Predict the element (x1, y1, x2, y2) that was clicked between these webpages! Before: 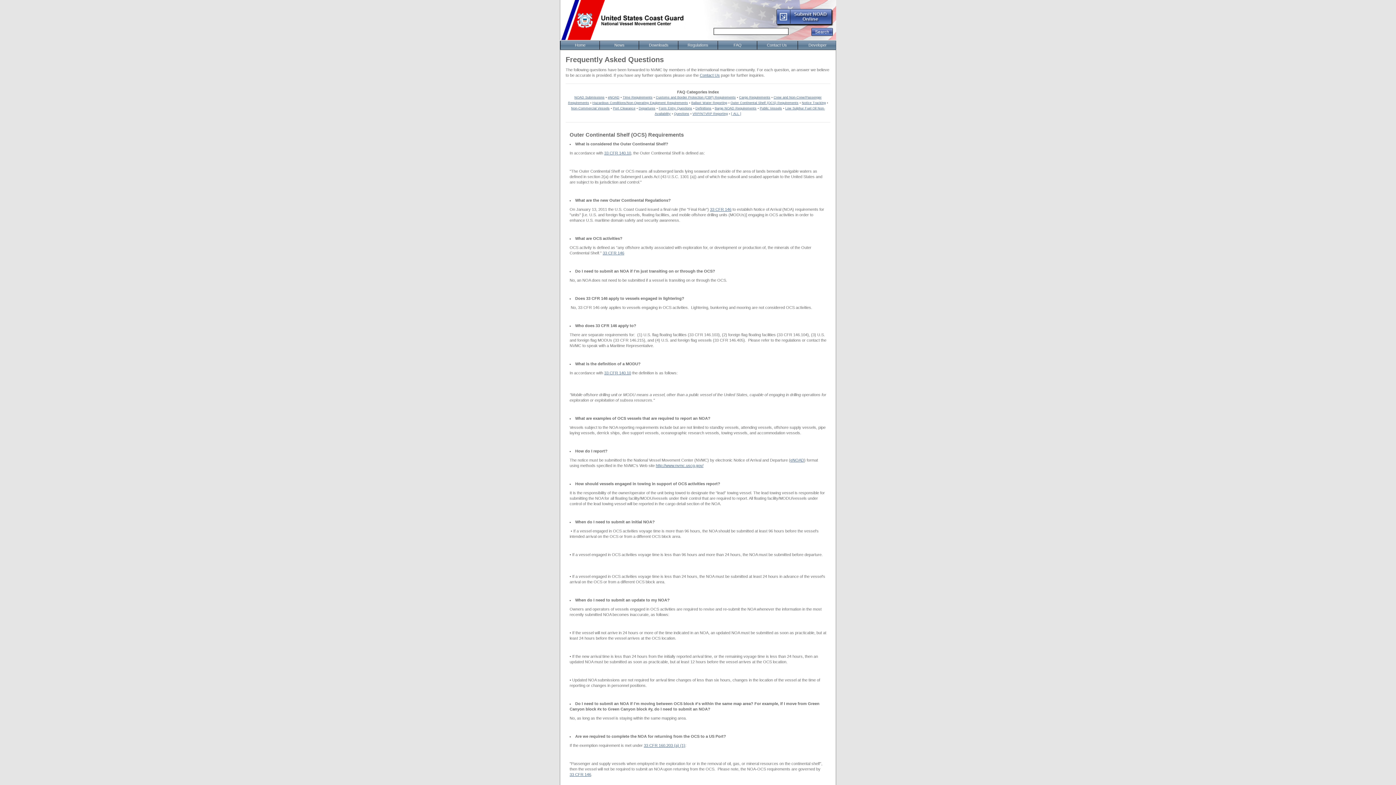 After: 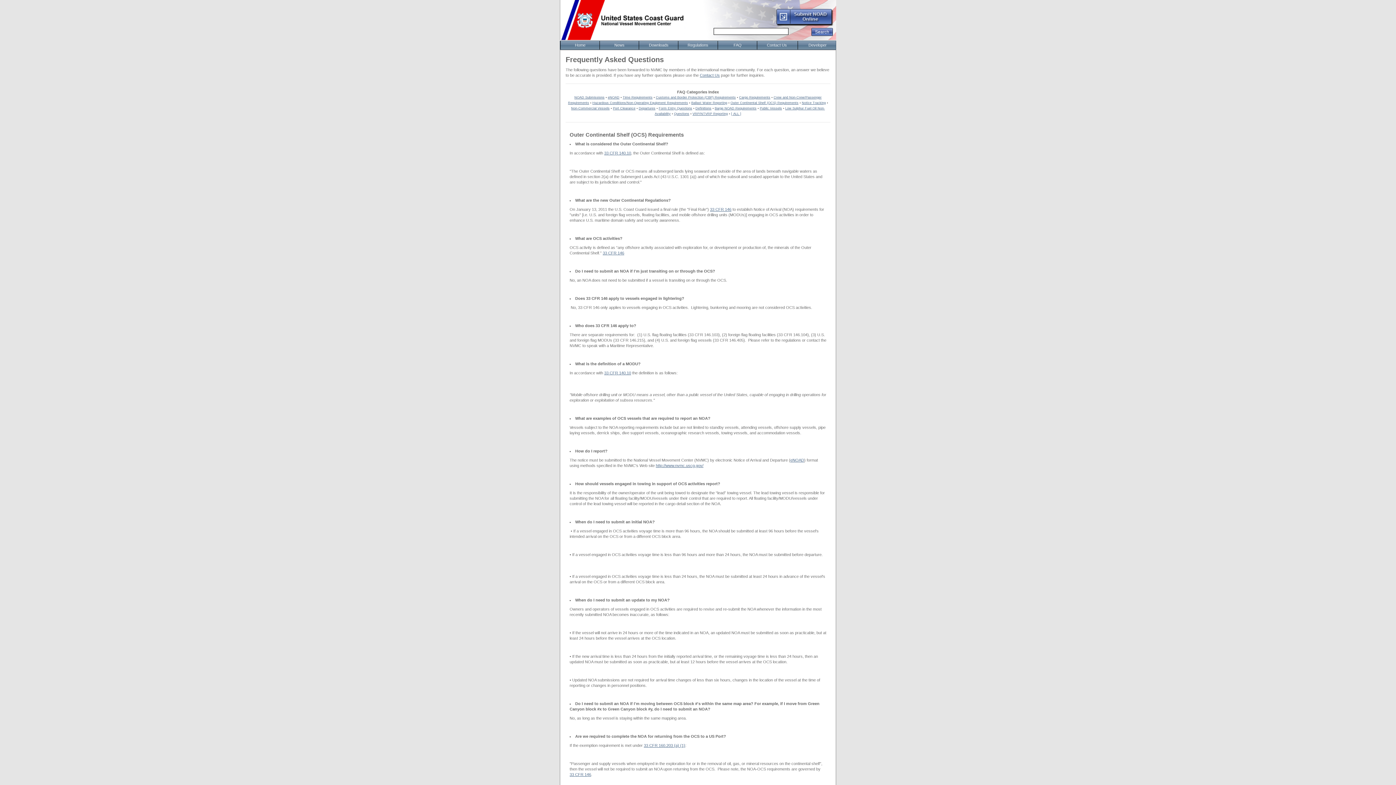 Action: label: When do I need to submit an update to my NOA? bbox: (575, 598, 669, 602)